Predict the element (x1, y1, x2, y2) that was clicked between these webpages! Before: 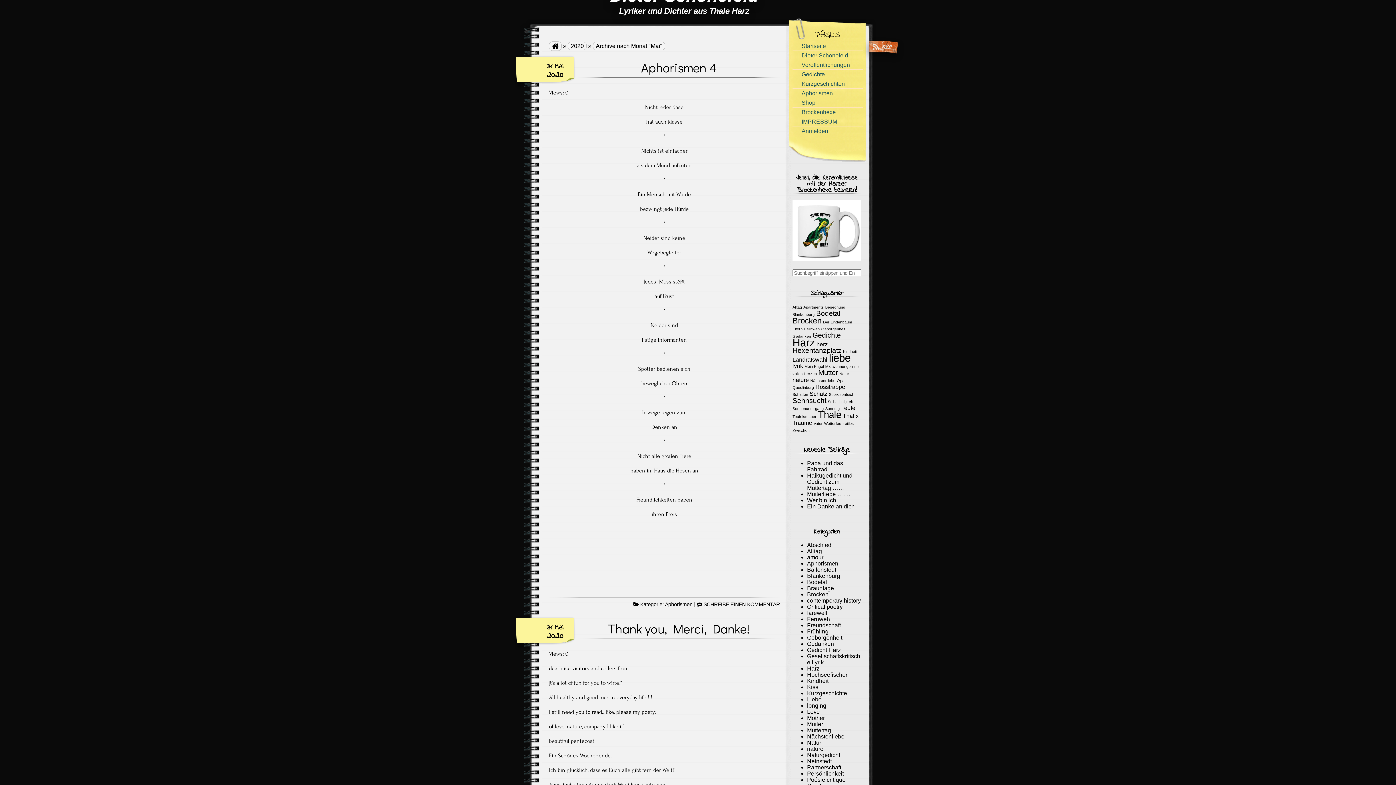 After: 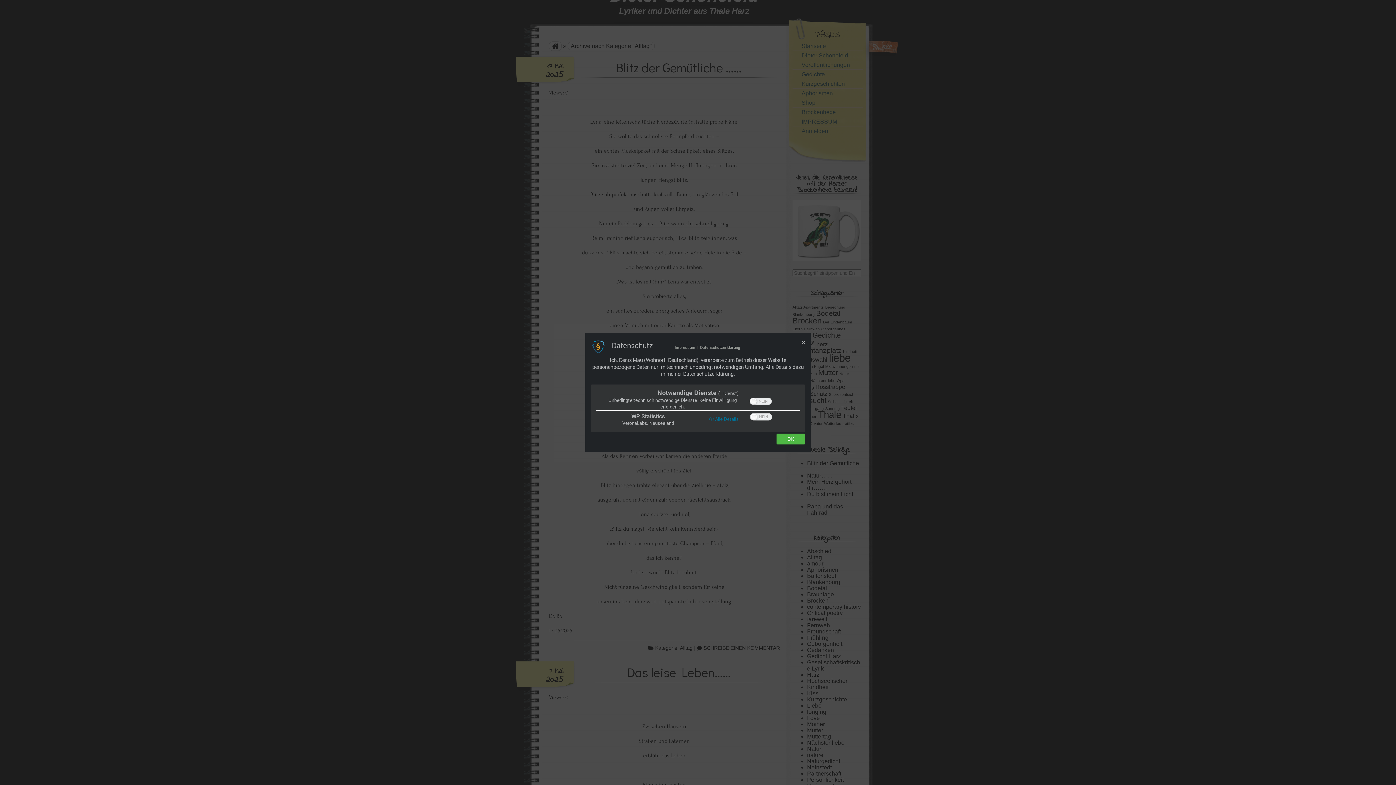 Action: bbox: (807, 548, 822, 554) label: Alltag